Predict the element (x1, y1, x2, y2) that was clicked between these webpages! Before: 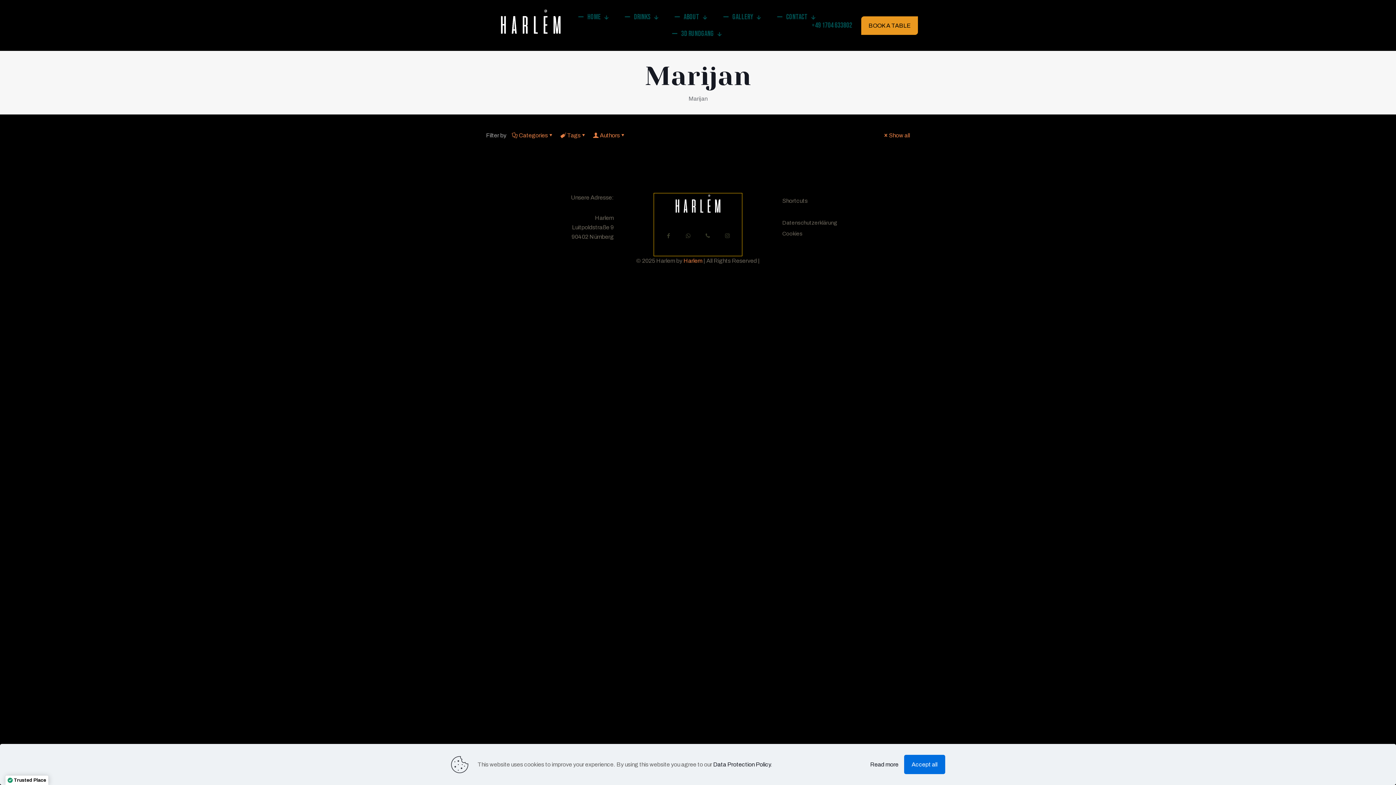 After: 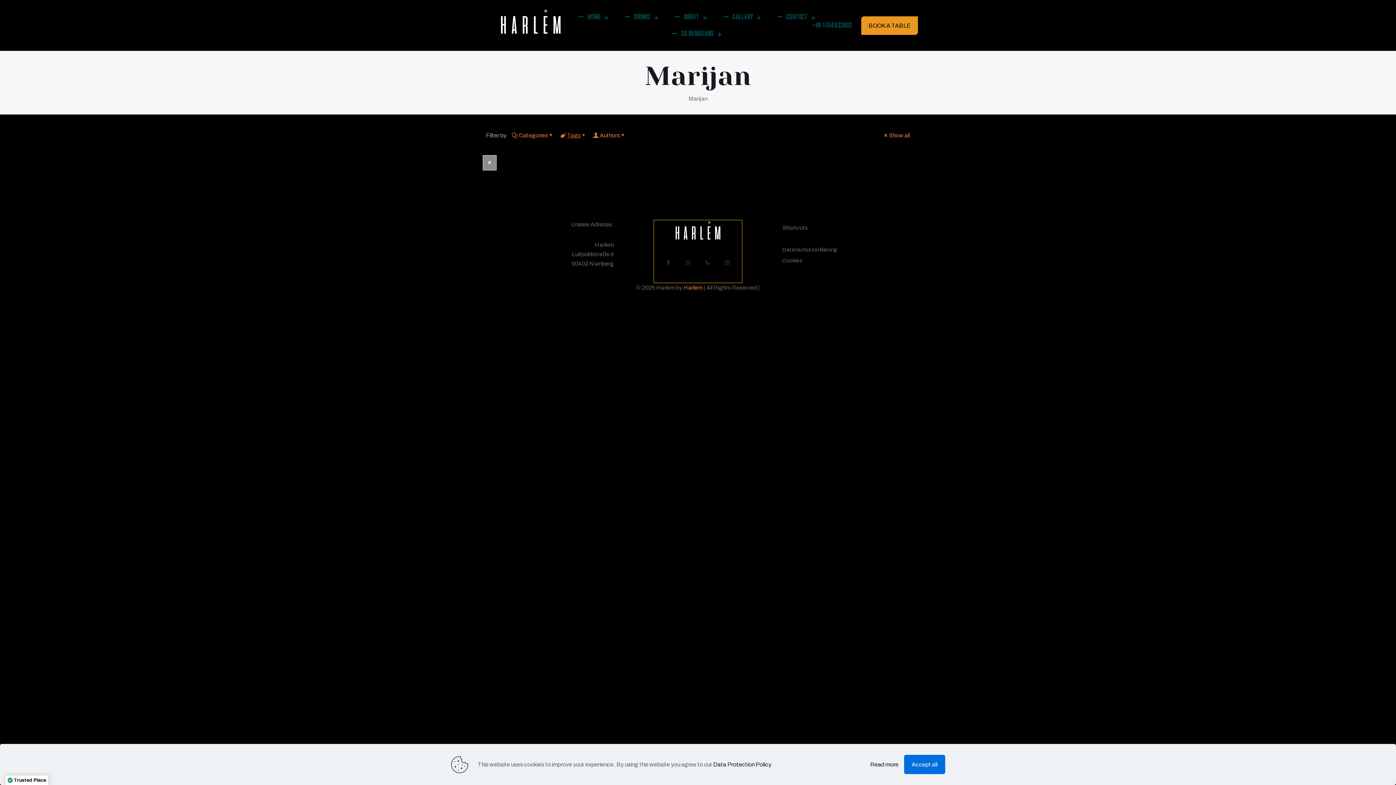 Action: bbox: (560, 132, 587, 138) label: Tags